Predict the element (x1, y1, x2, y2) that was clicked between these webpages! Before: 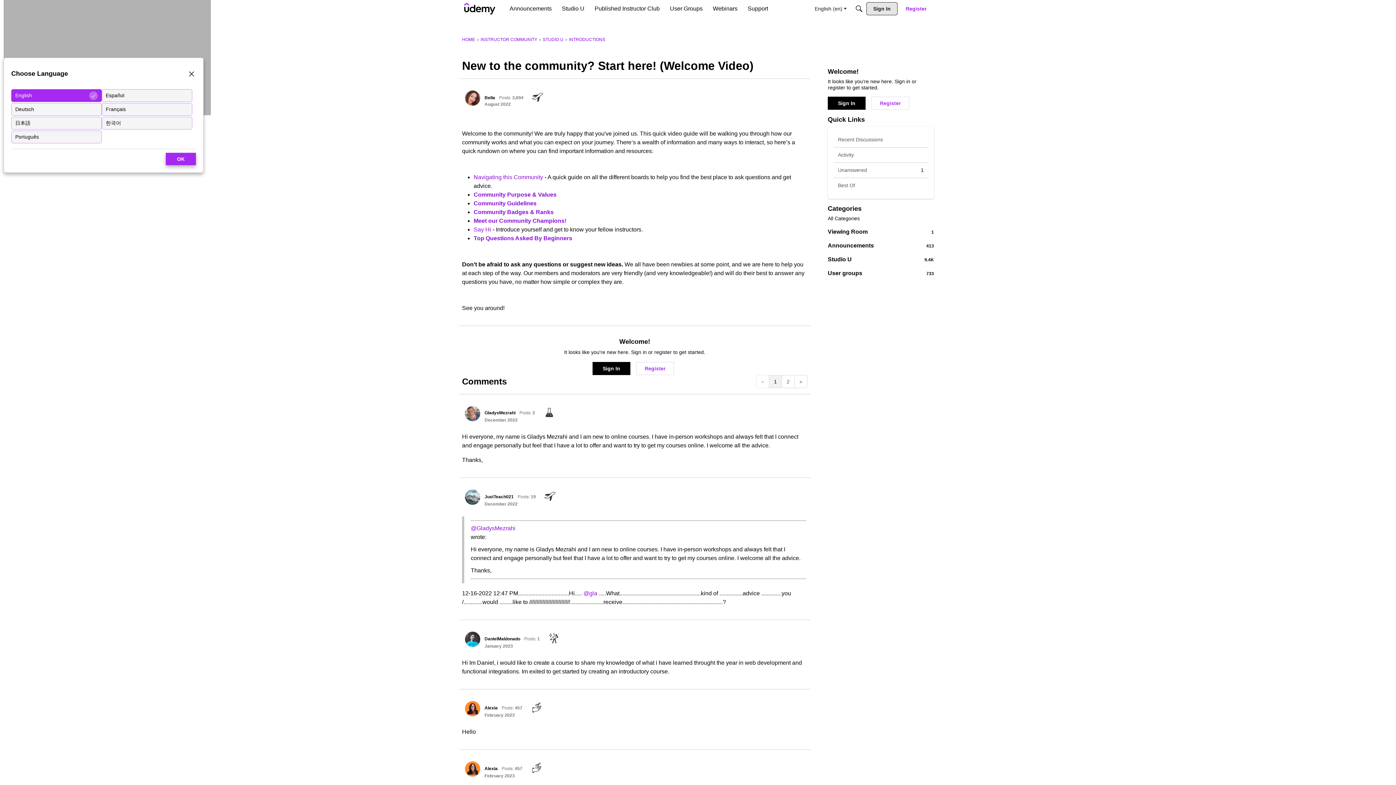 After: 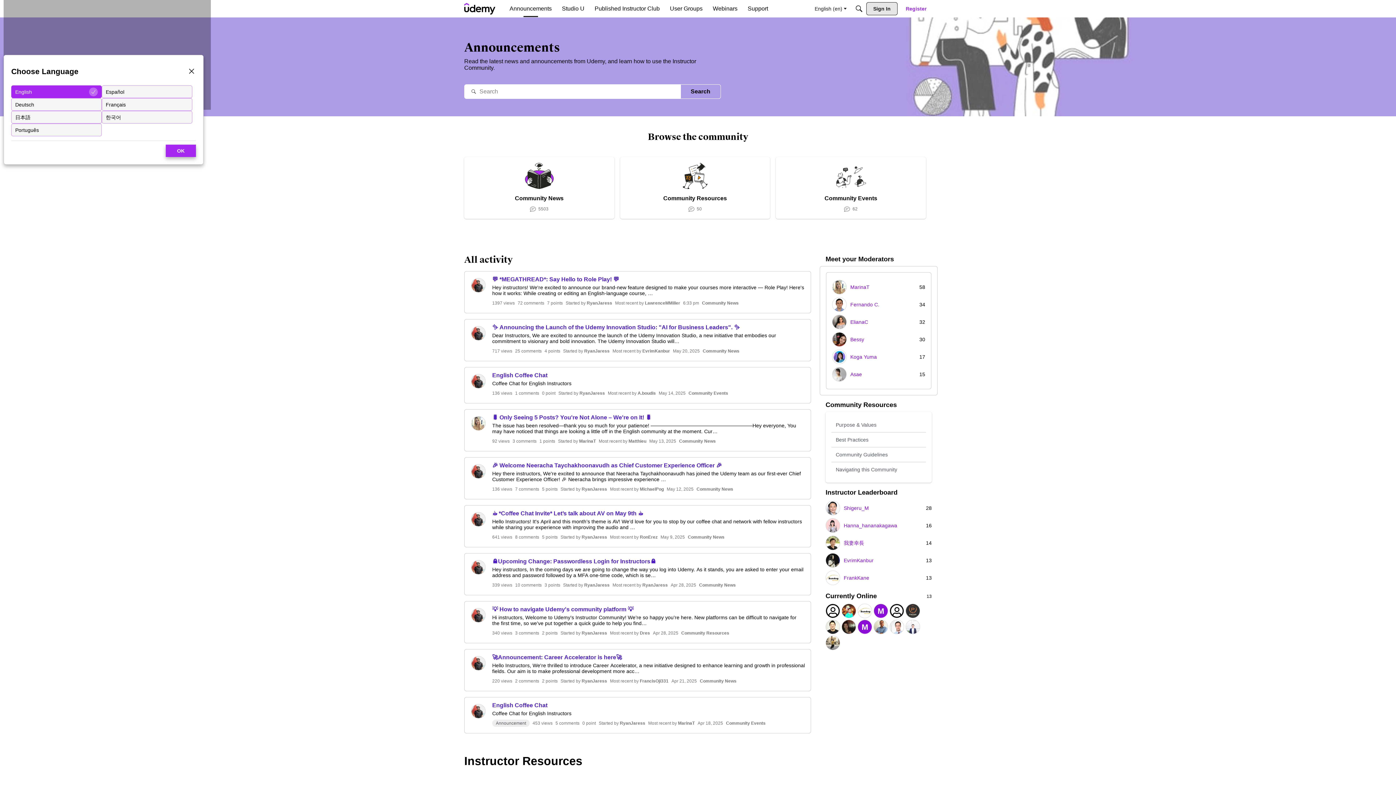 Action: bbox: (828, 242, 934, 249) label: 413
Announcements